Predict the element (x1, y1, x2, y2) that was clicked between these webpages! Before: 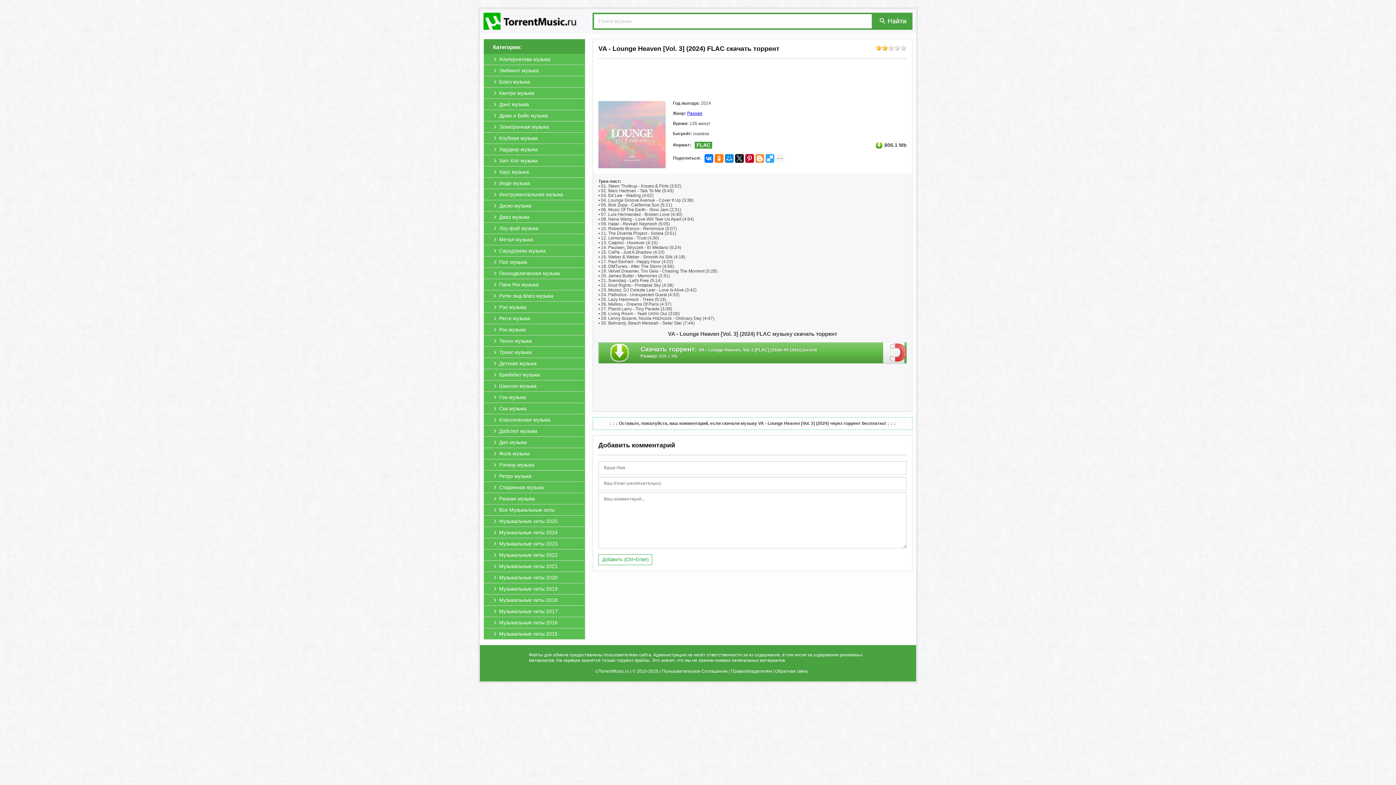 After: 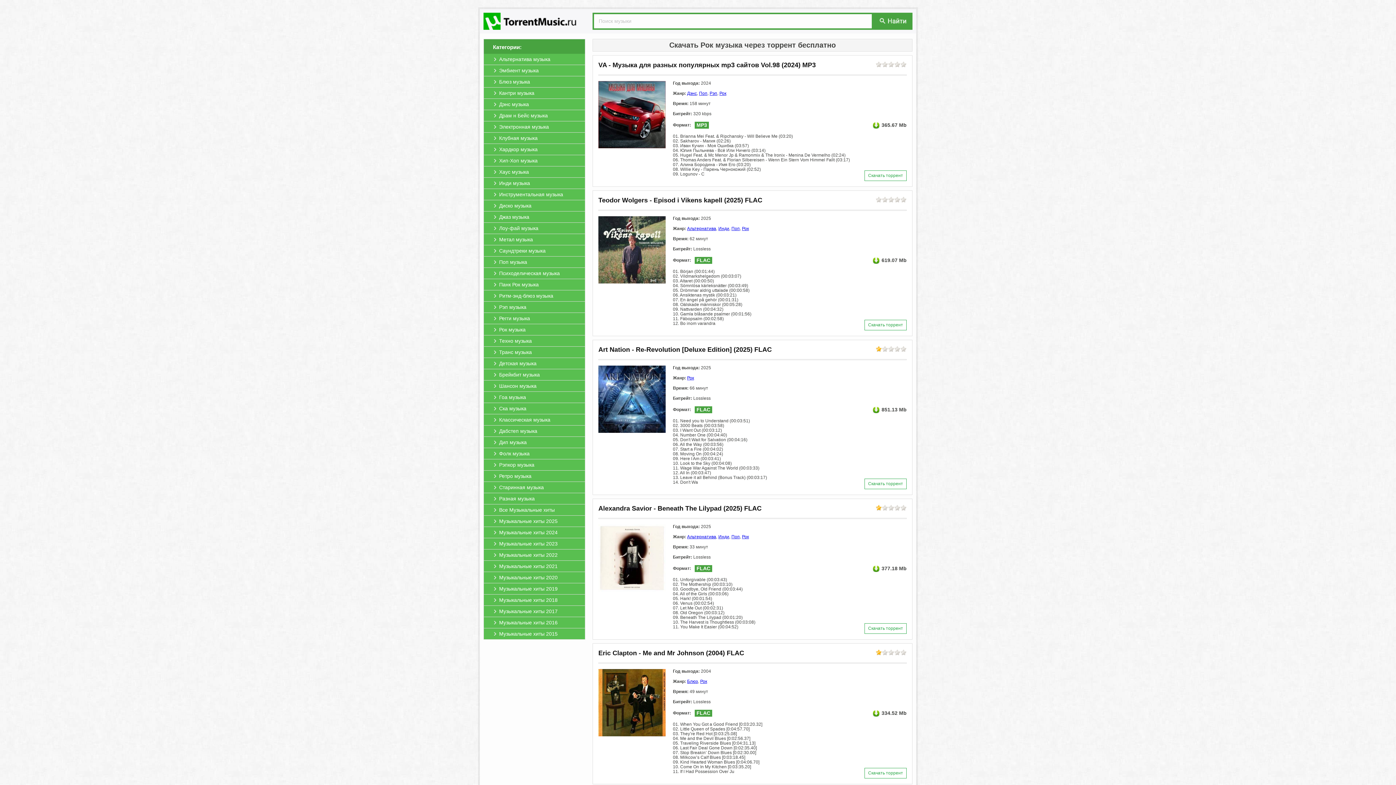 Action: bbox: (484, 324, 585, 335) label: Рок музыка